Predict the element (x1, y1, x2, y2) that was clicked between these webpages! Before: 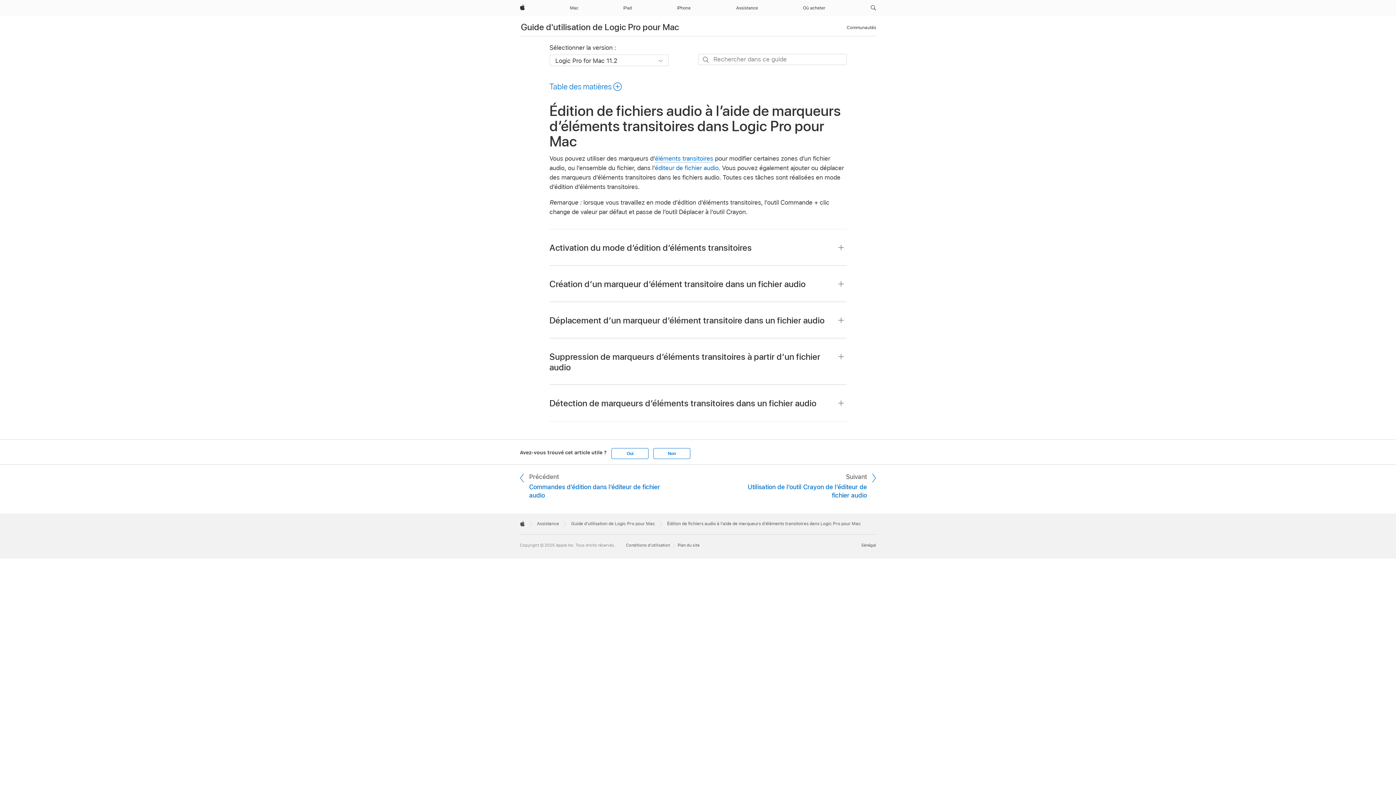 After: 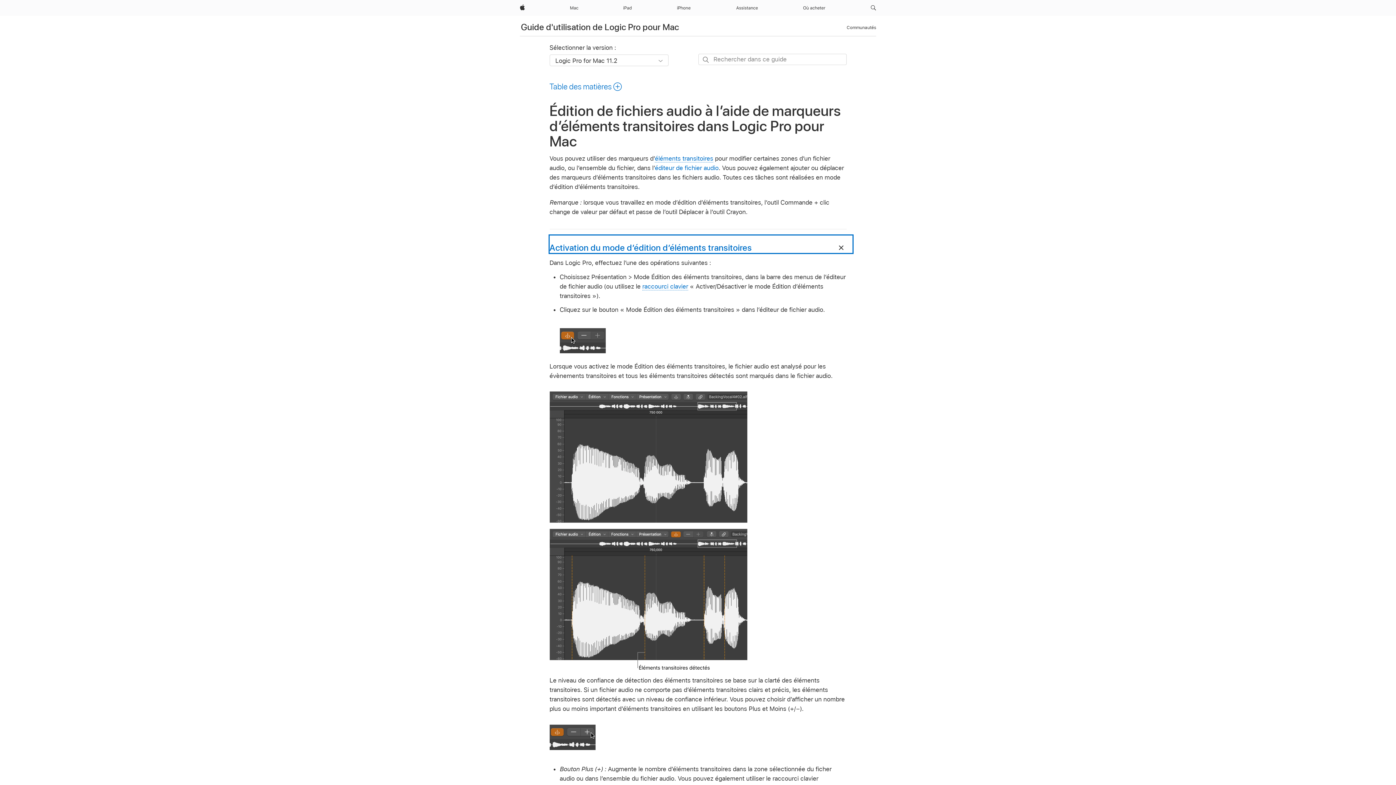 Action: label: Activation du mode d’édition d’éléments transitoires bbox: (549, 235, 852, 253)